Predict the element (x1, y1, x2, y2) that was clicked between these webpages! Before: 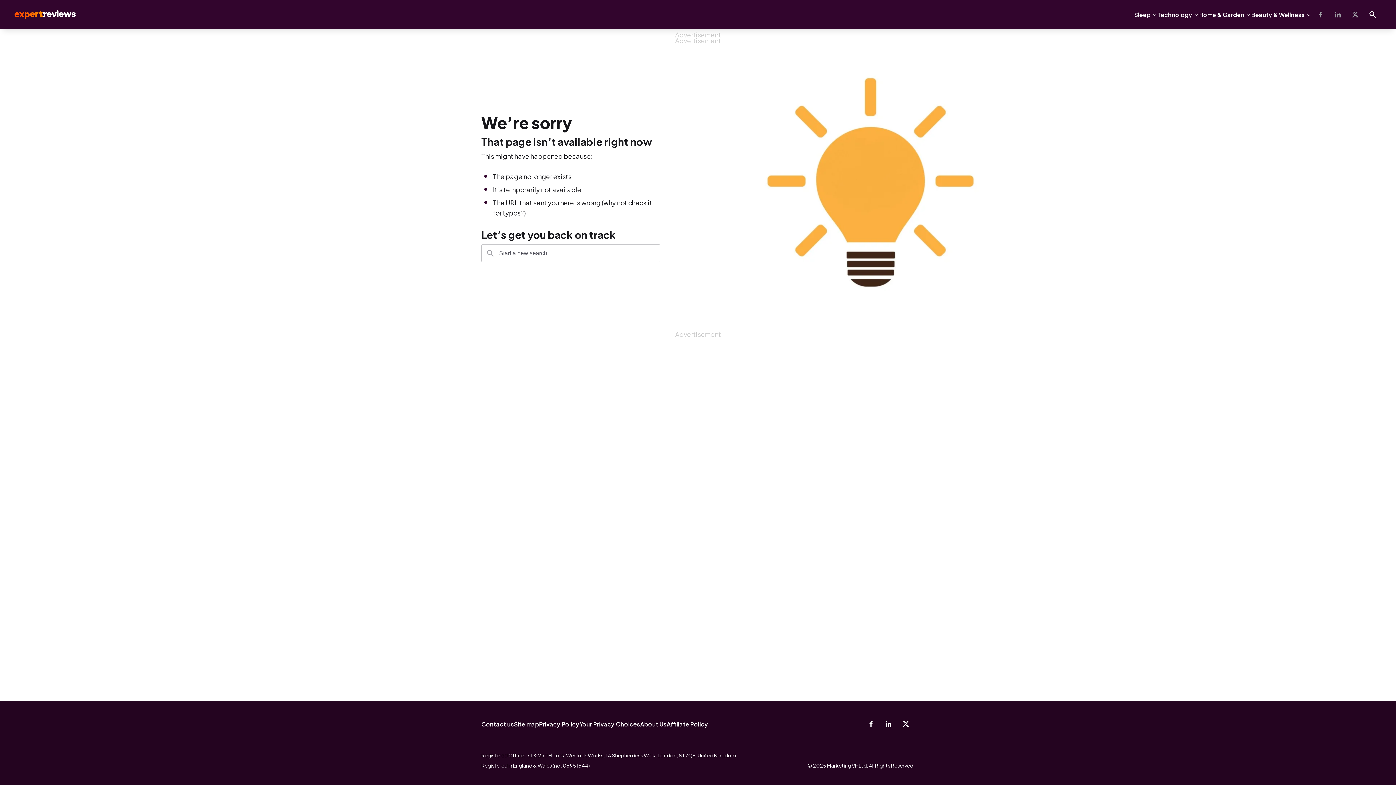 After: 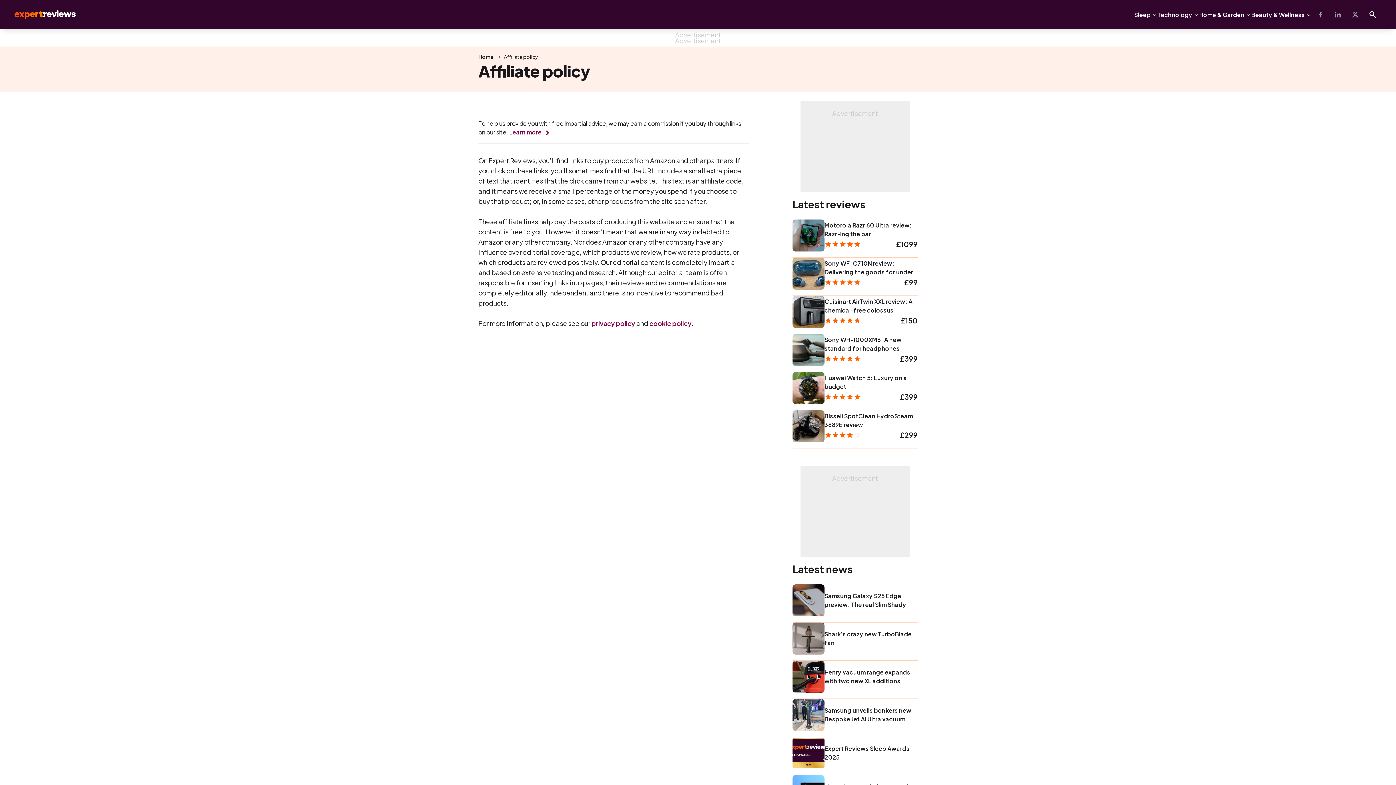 Action: bbox: (666, 720, 708, 728) label: Affiliate Policy